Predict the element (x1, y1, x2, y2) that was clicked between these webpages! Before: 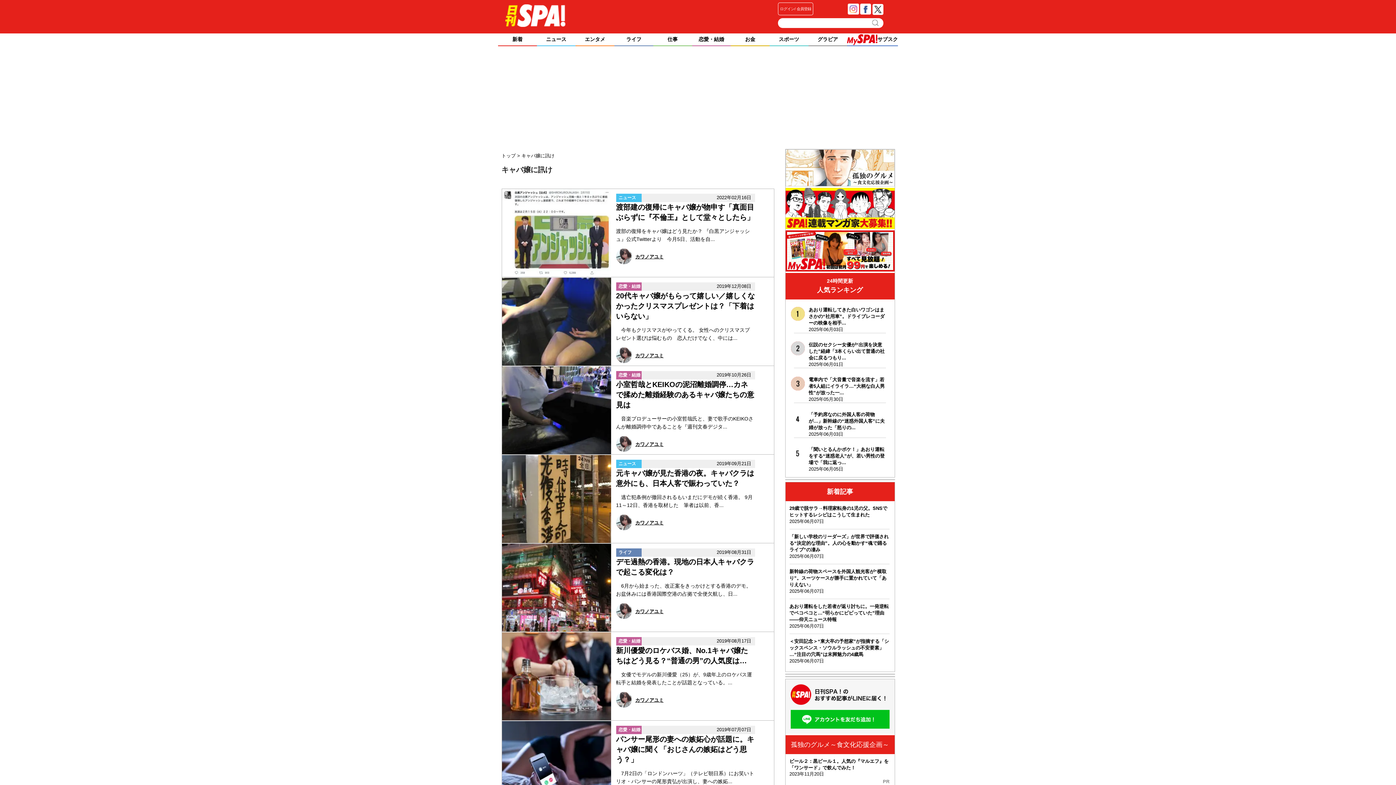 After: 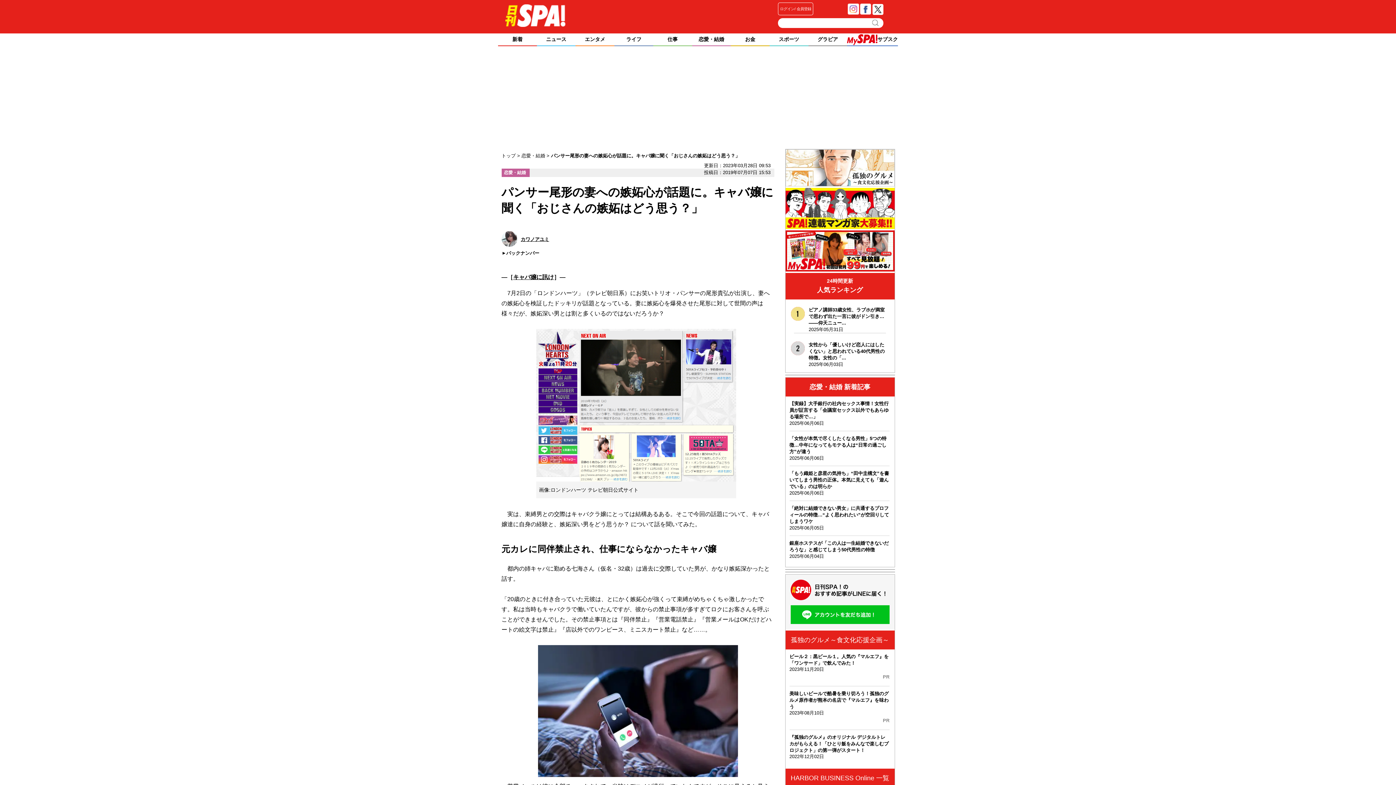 Action: bbox: (502, 721, 611, 809)